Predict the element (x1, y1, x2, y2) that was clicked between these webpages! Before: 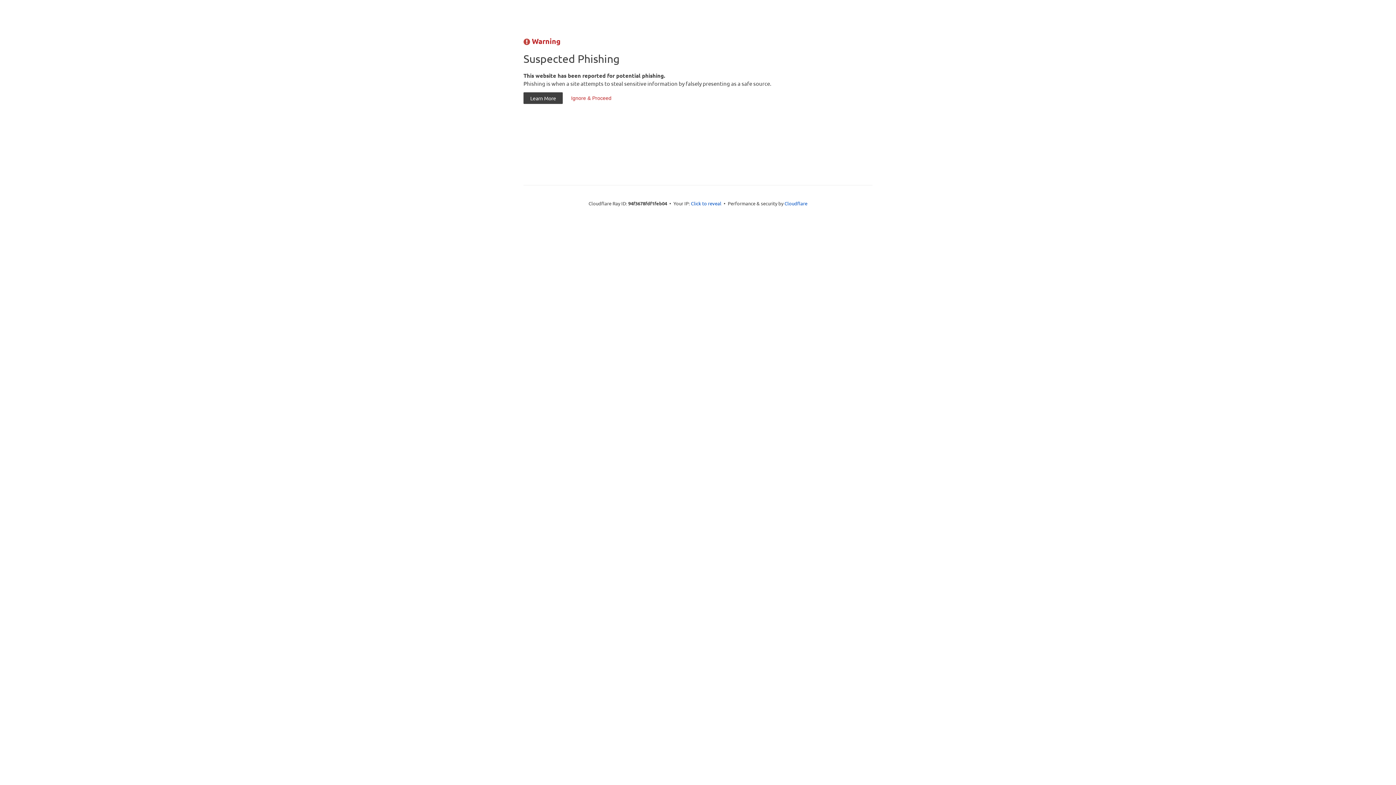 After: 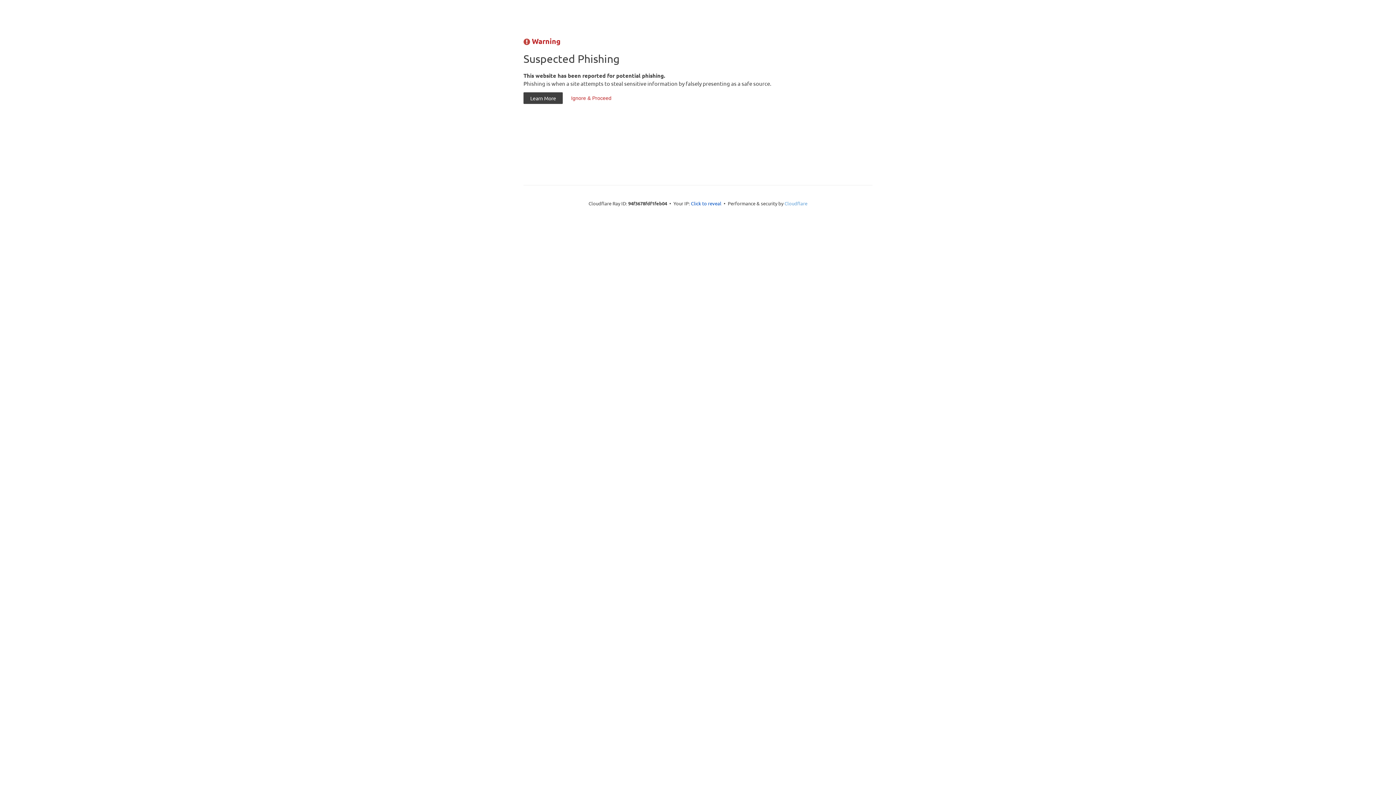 Action: bbox: (784, 200, 807, 206) label: Cloudflare